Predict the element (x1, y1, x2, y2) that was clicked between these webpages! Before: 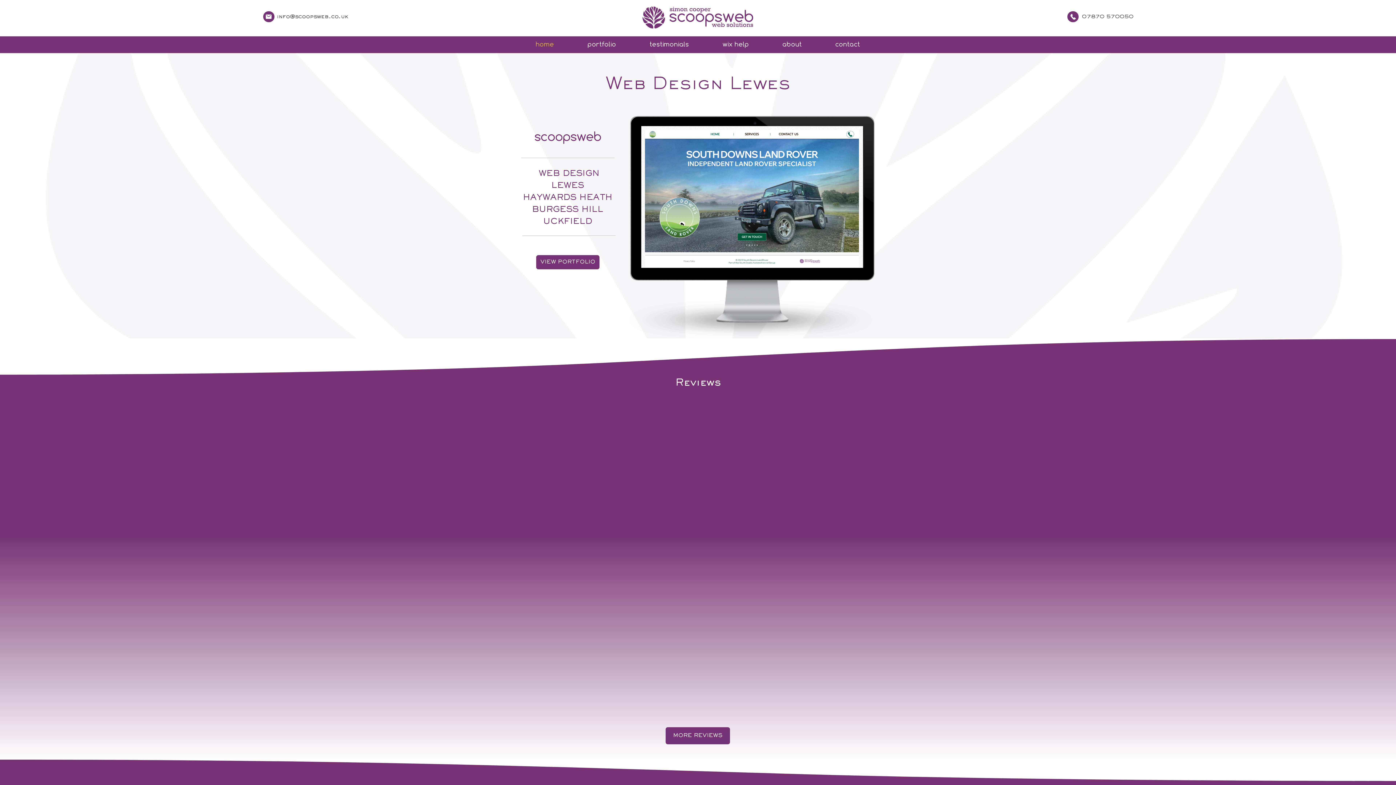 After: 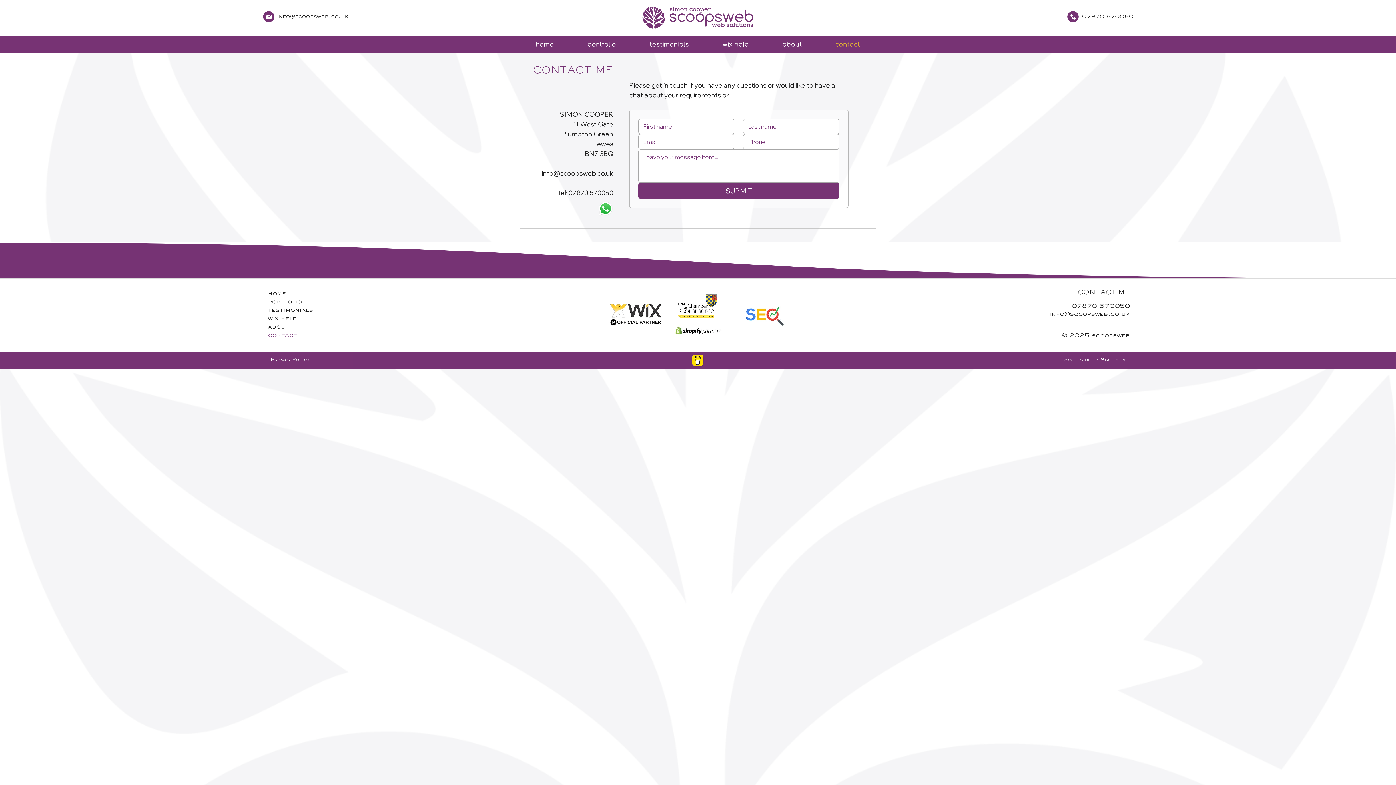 Action: label: contact bbox: (819, 36, 876, 51)